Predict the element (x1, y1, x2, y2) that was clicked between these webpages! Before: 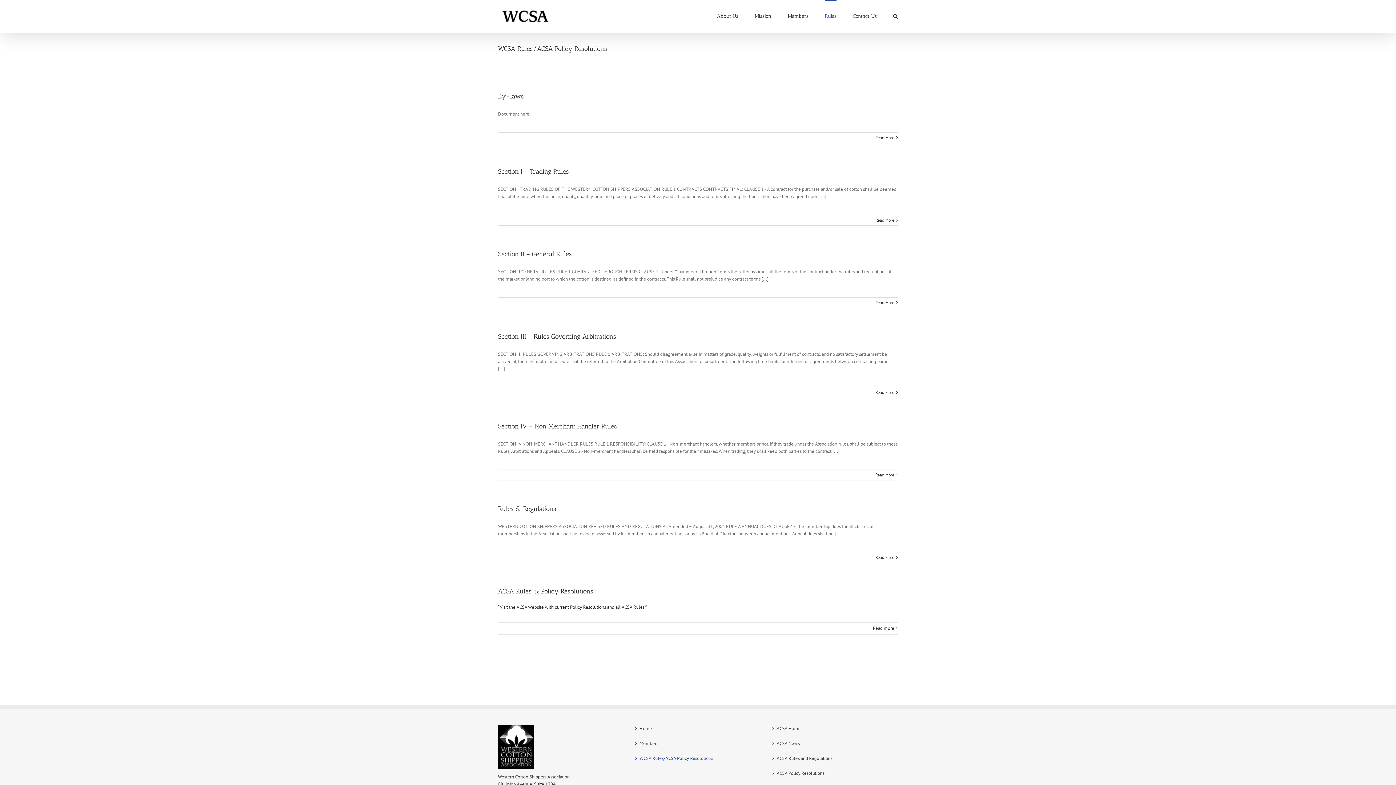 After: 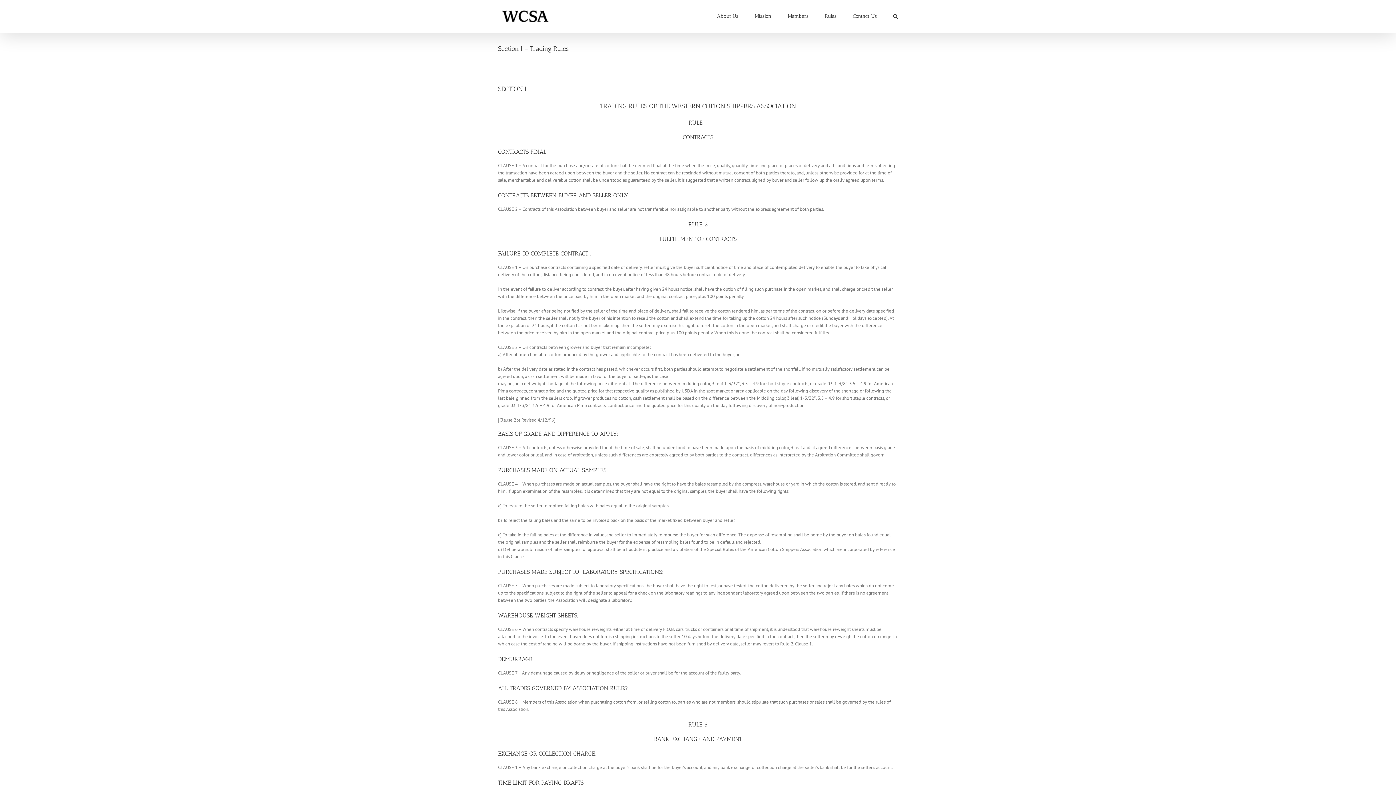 Action: bbox: (875, 217, 894, 222) label: More on Section I – Trading Rules